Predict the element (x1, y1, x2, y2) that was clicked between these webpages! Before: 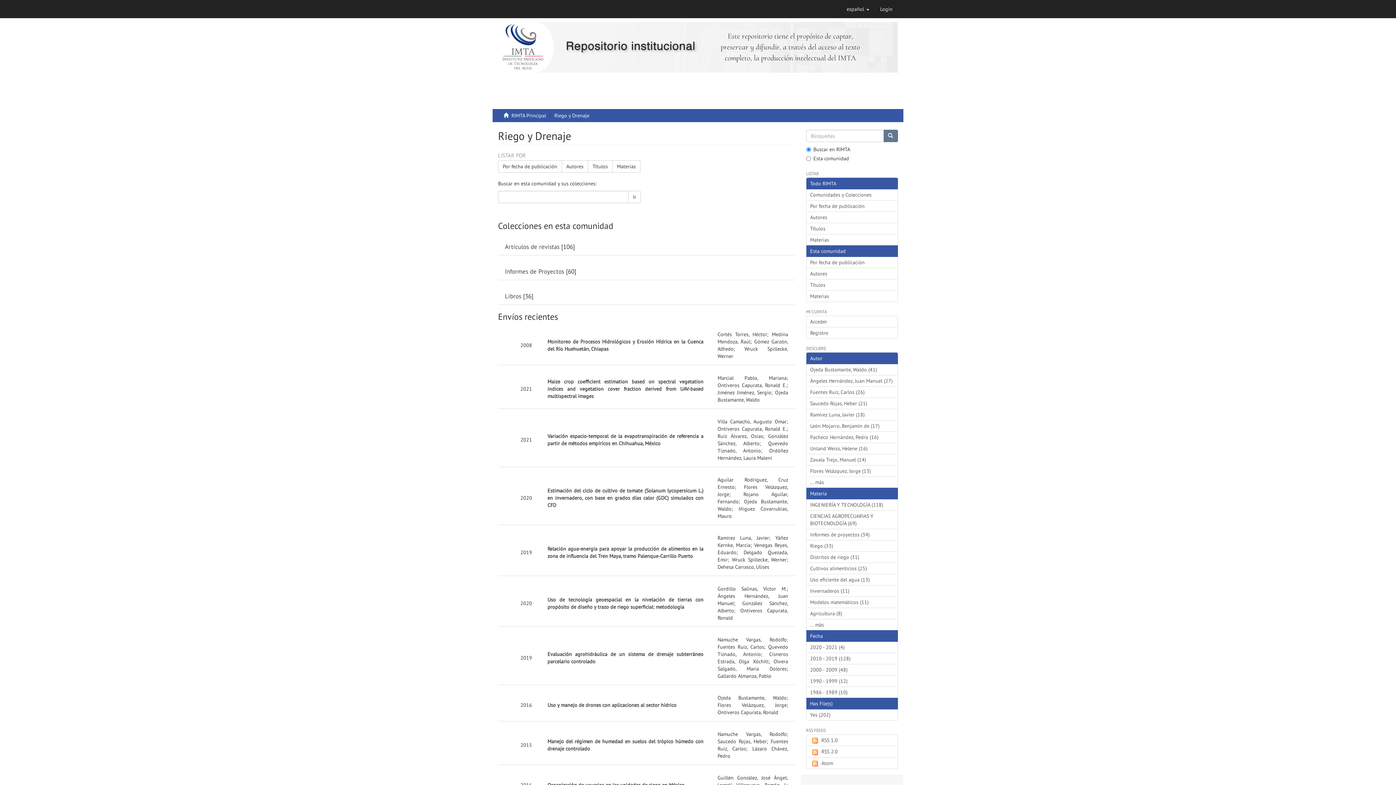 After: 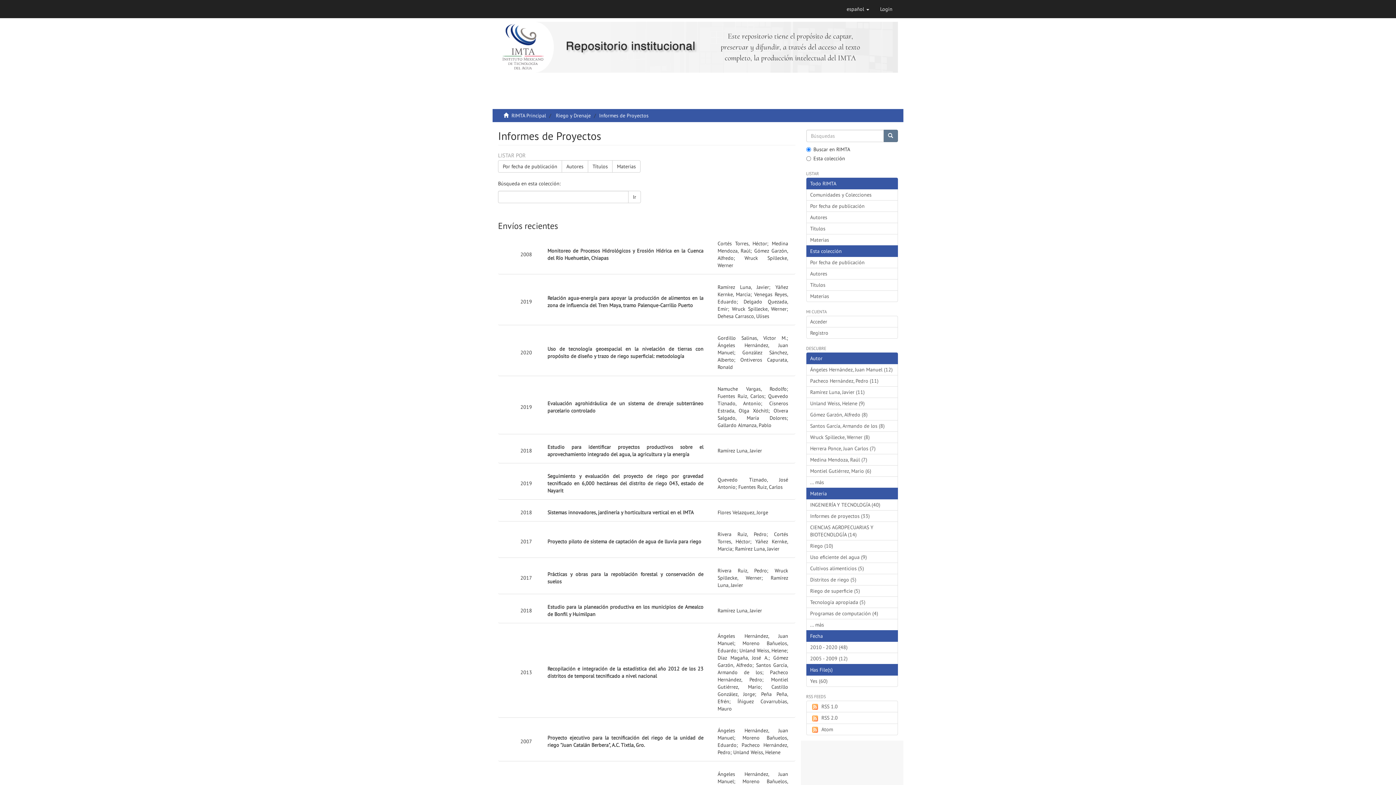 Action: bbox: (505, 267, 564, 275) label: Informes de Proyectos